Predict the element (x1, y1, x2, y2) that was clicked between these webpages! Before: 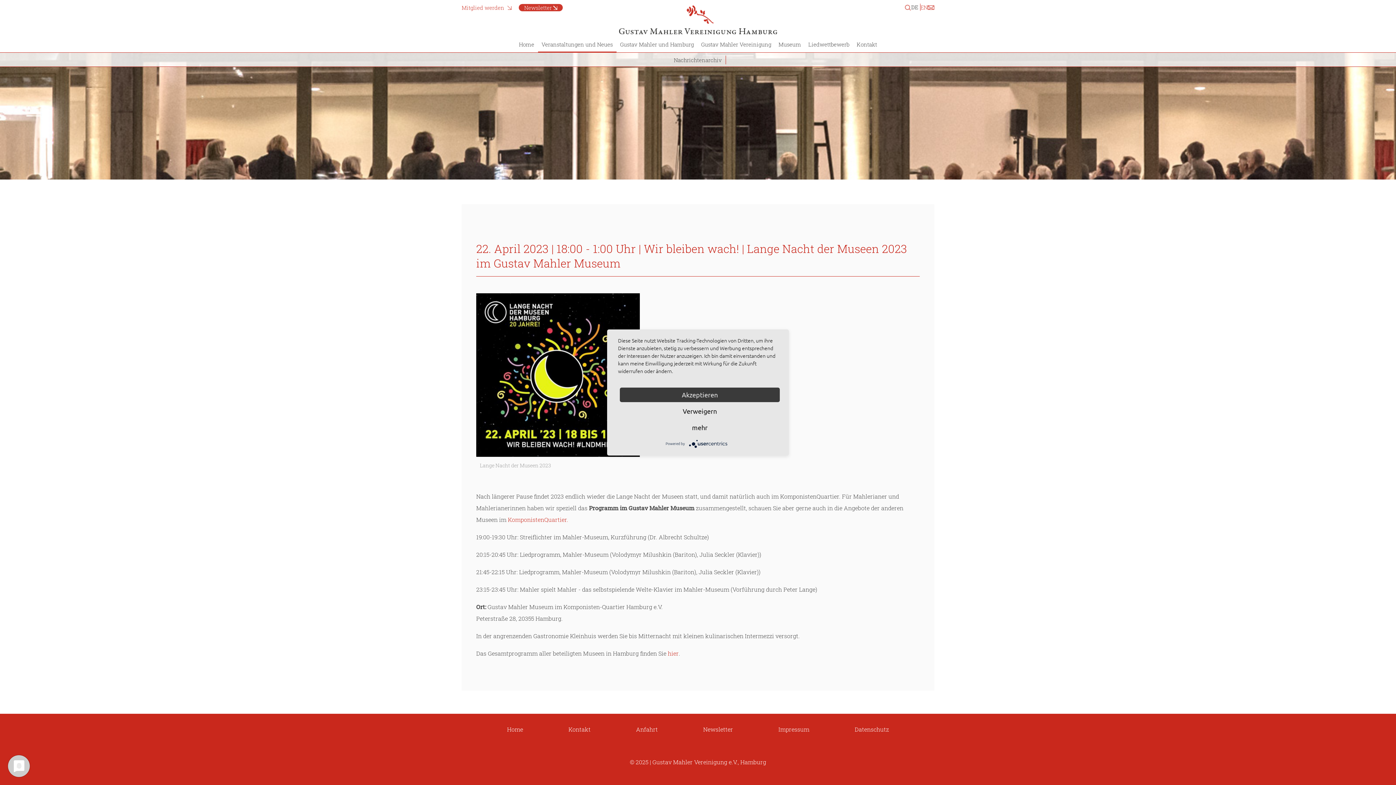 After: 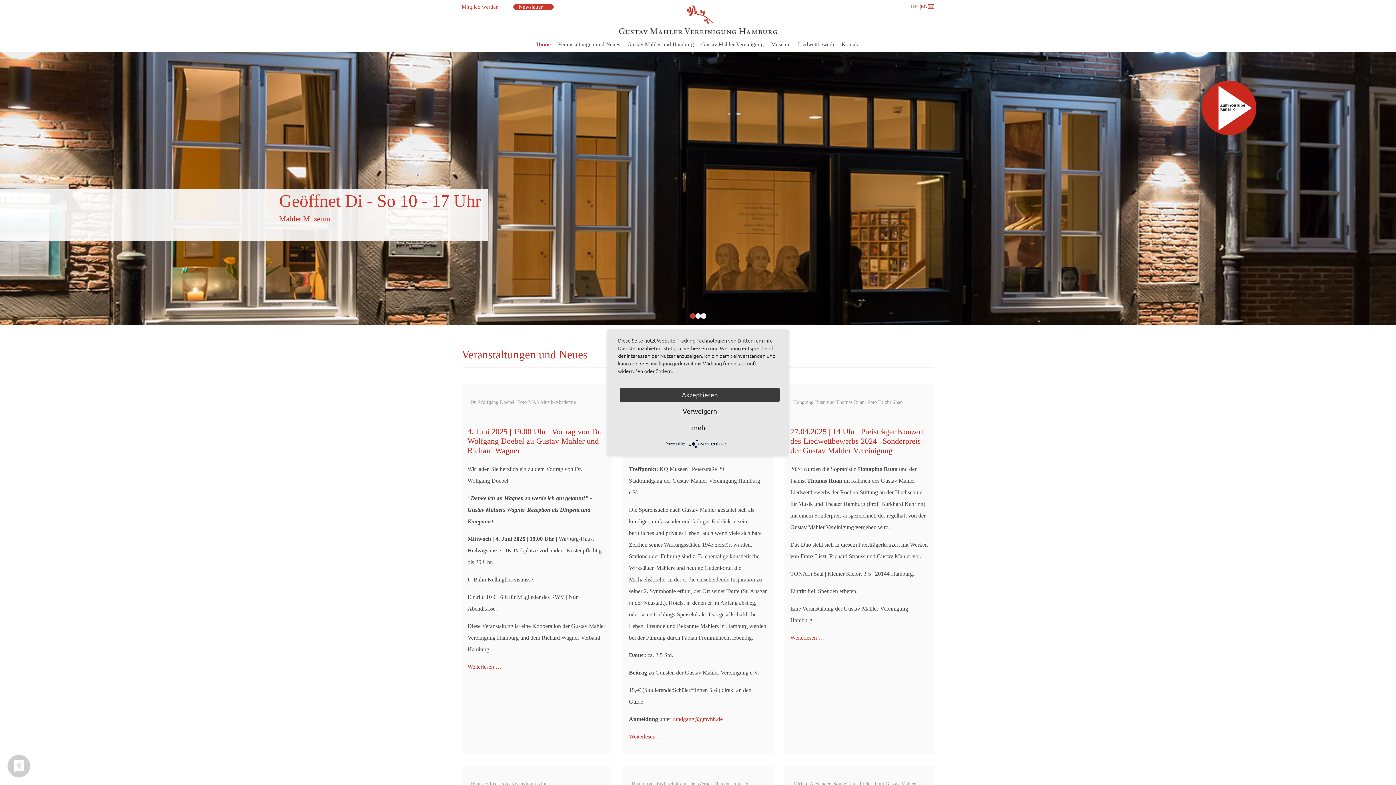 Action: label: Home bbox: (507, 725, 523, 733)